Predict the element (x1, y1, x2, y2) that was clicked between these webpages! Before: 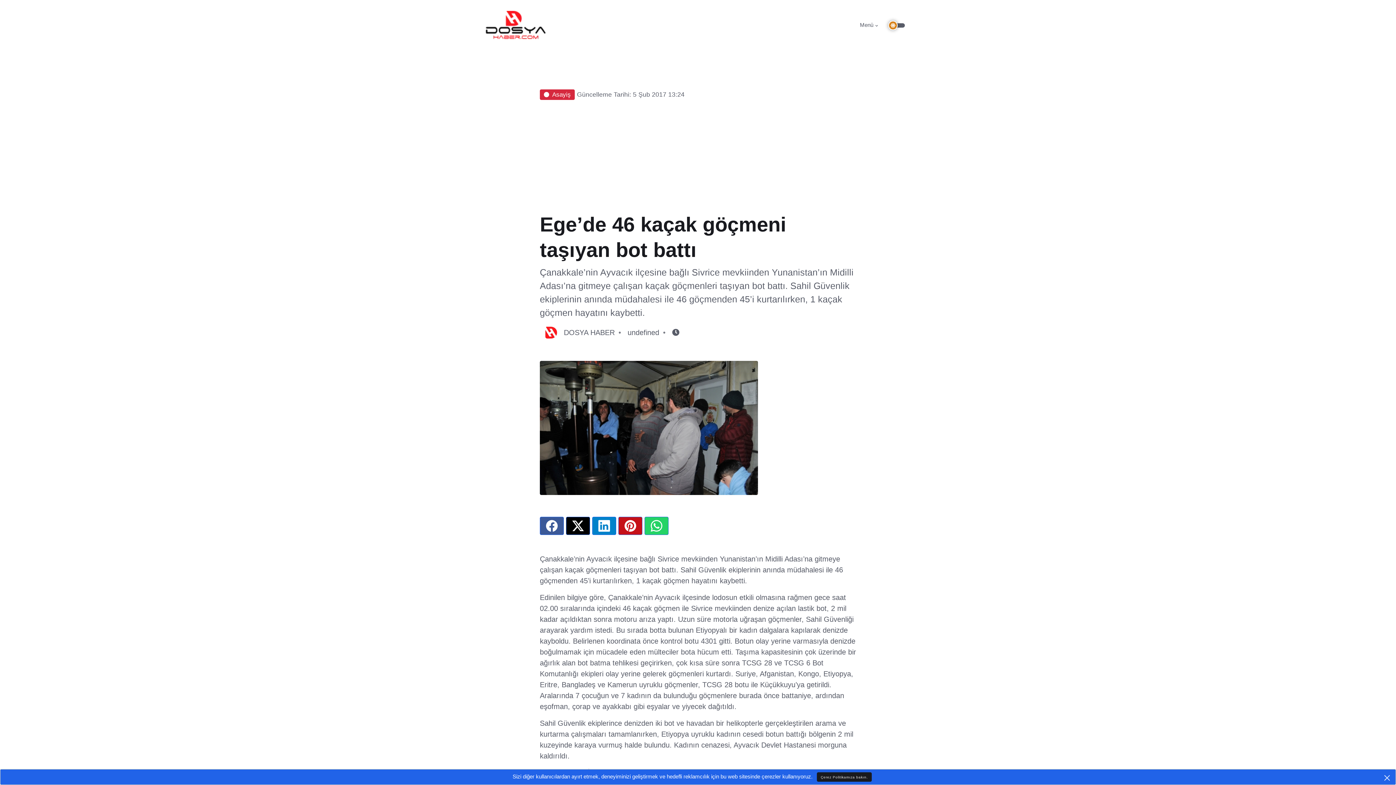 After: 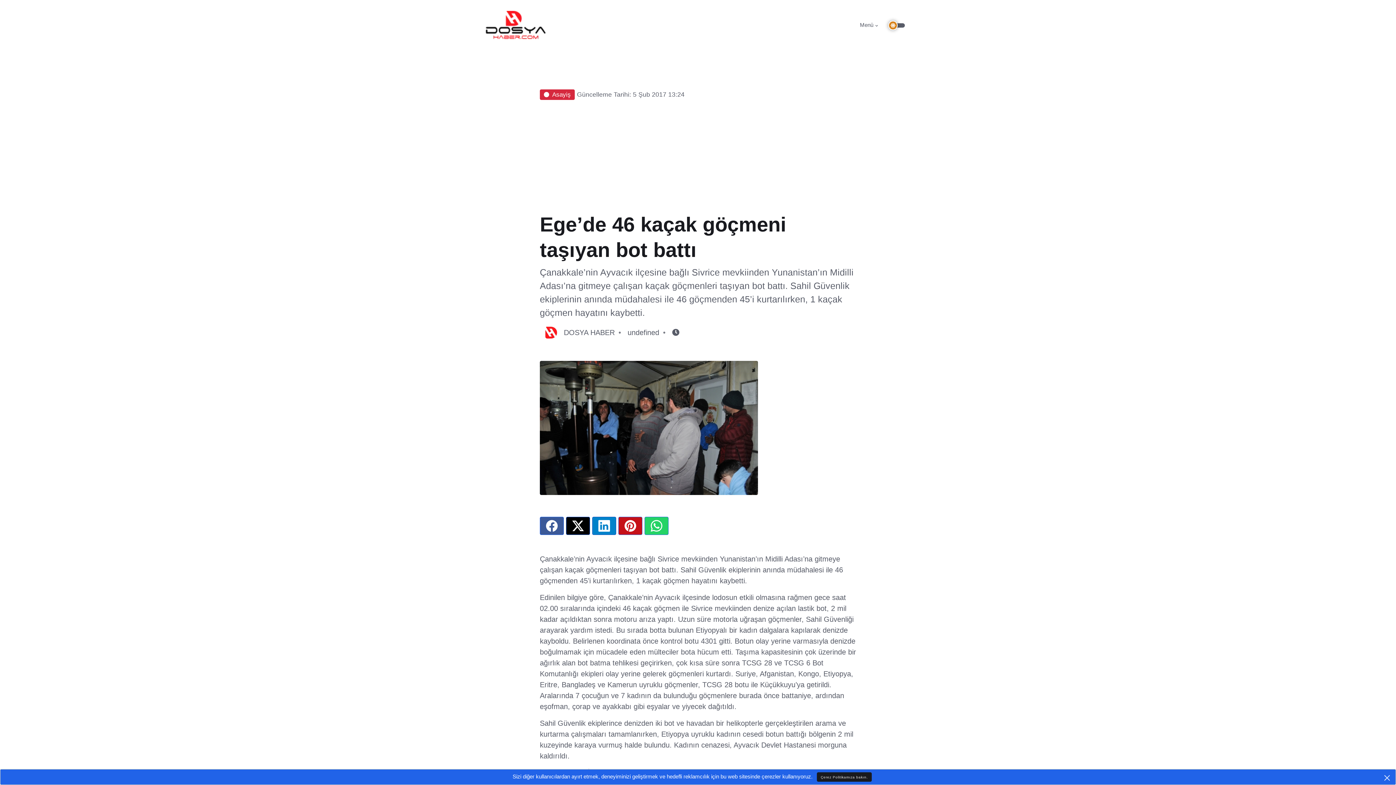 Action: bbox: (592, 517, 616, 535)